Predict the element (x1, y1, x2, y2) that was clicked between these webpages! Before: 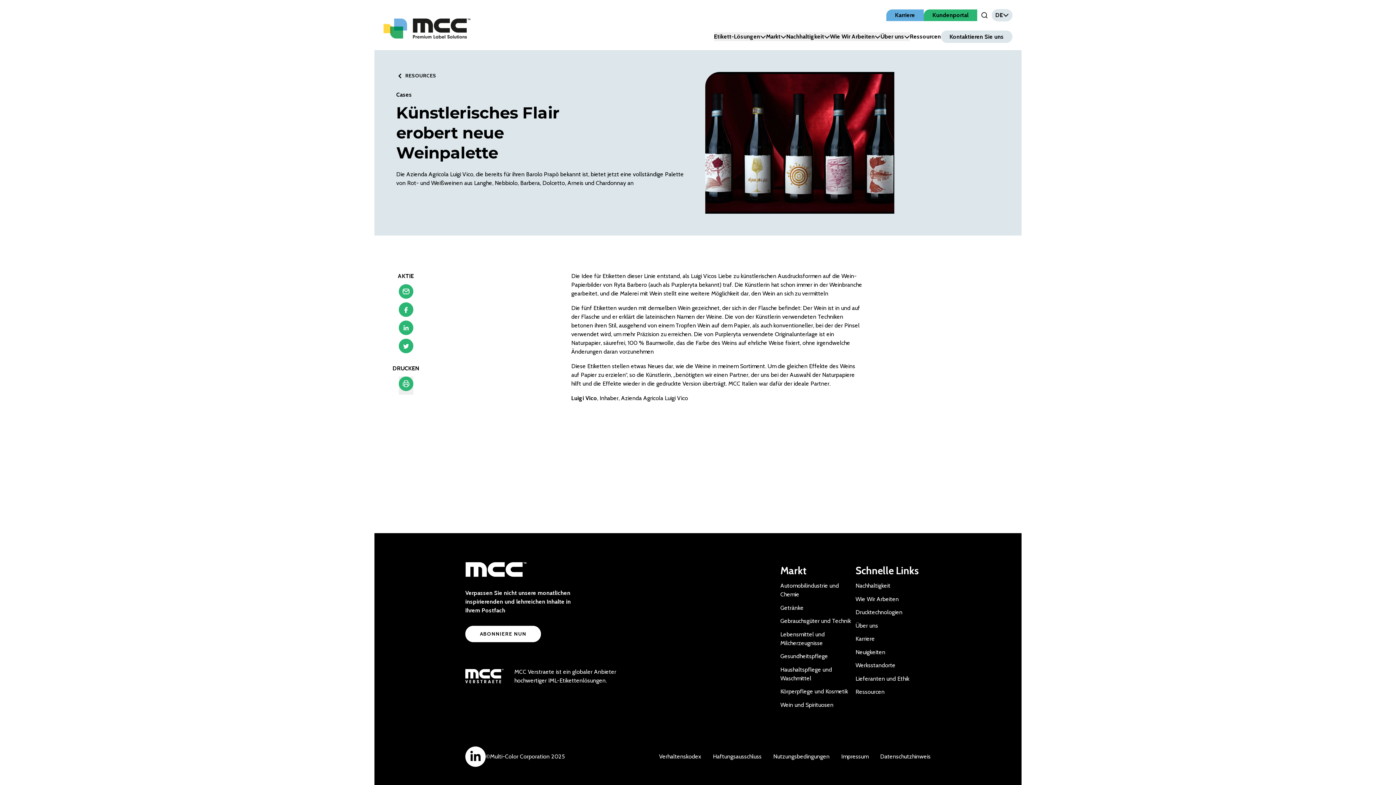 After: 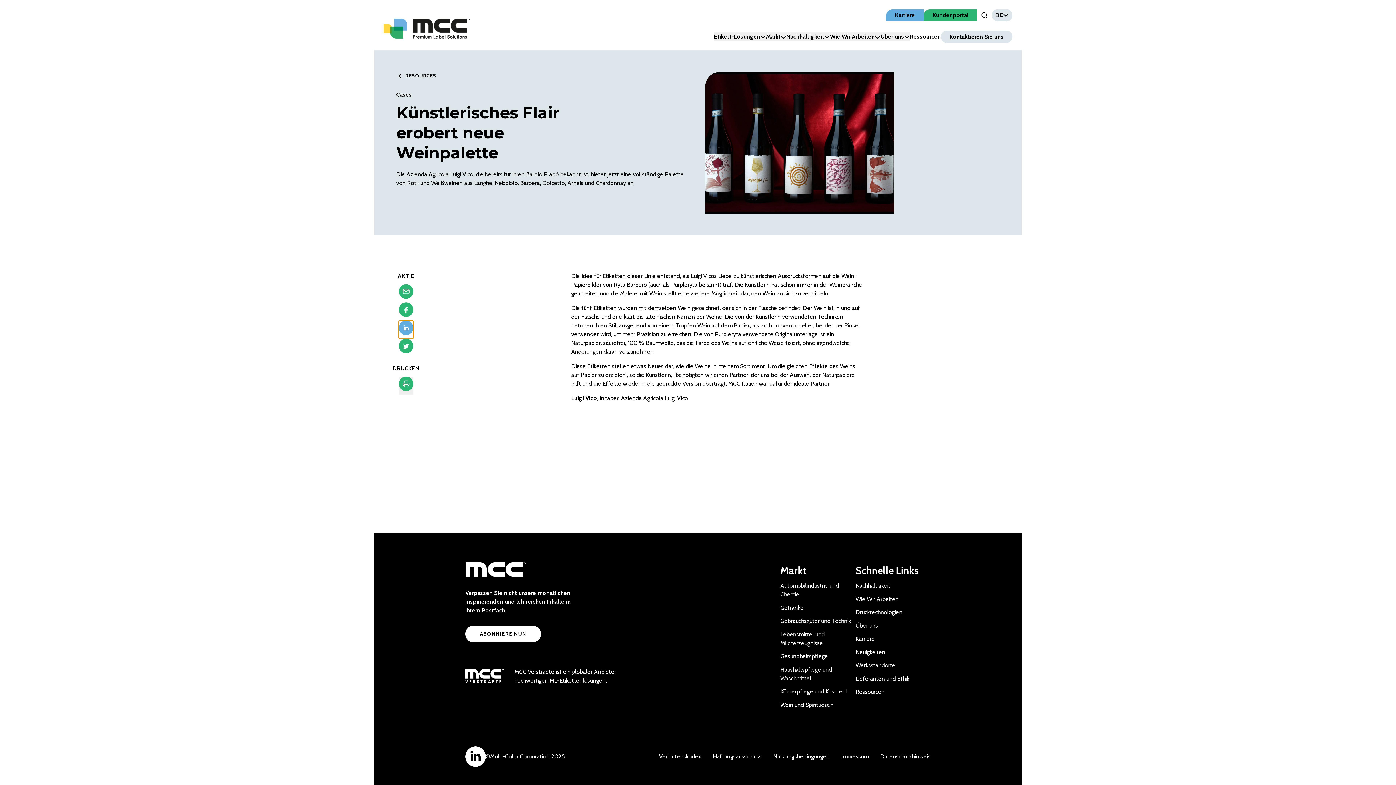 Action: bbox: (398, 320, 413, 338)